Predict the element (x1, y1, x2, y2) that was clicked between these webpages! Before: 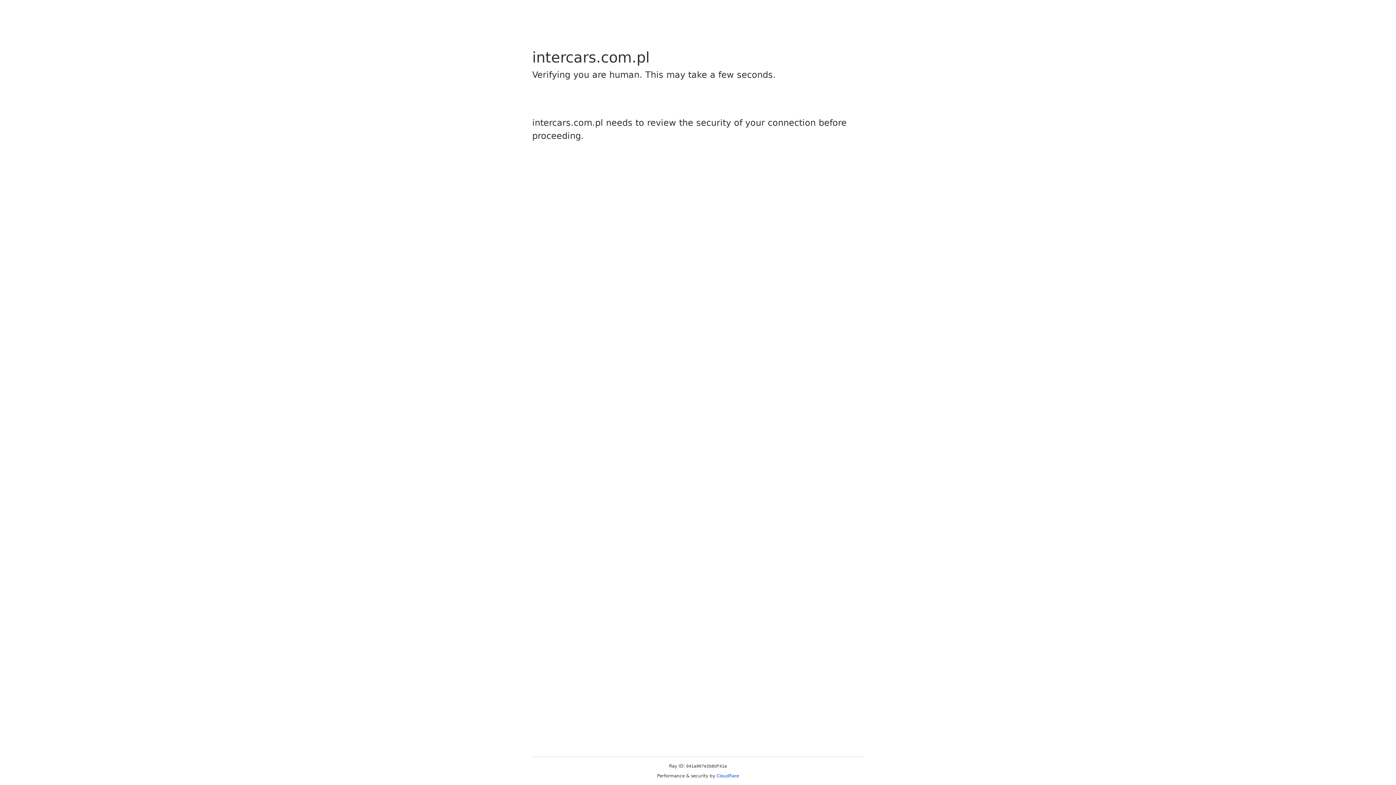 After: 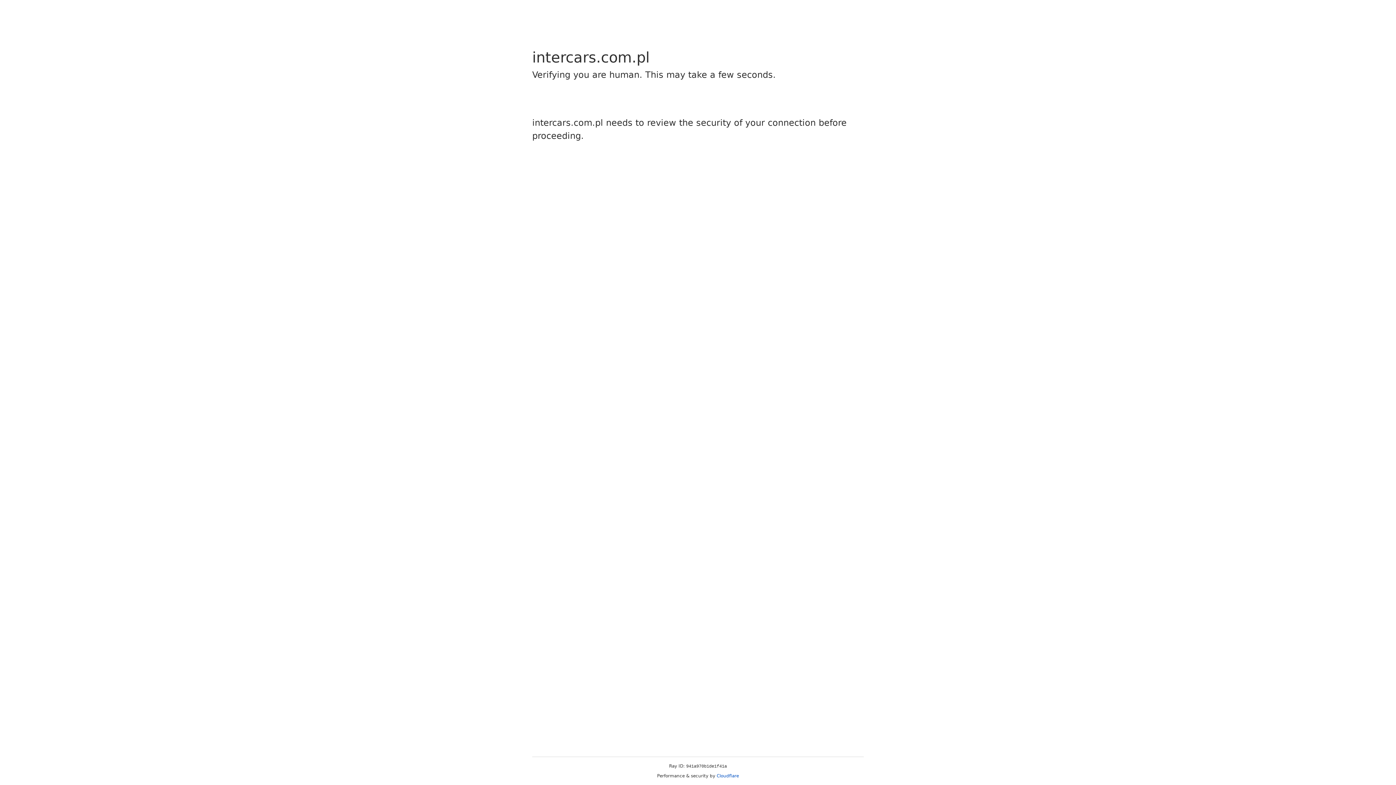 Action: label: Cloudflare bbox: (716, 773, 739, 778)